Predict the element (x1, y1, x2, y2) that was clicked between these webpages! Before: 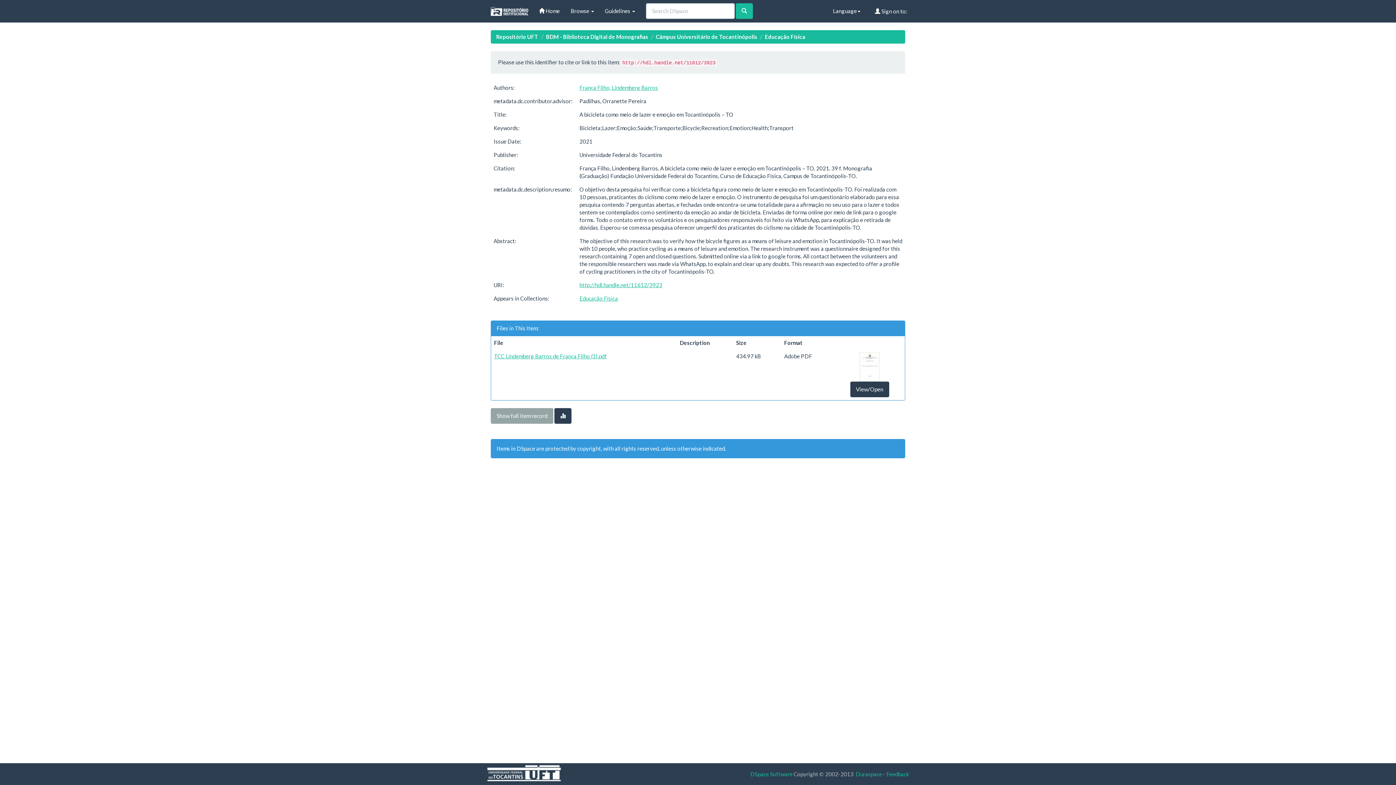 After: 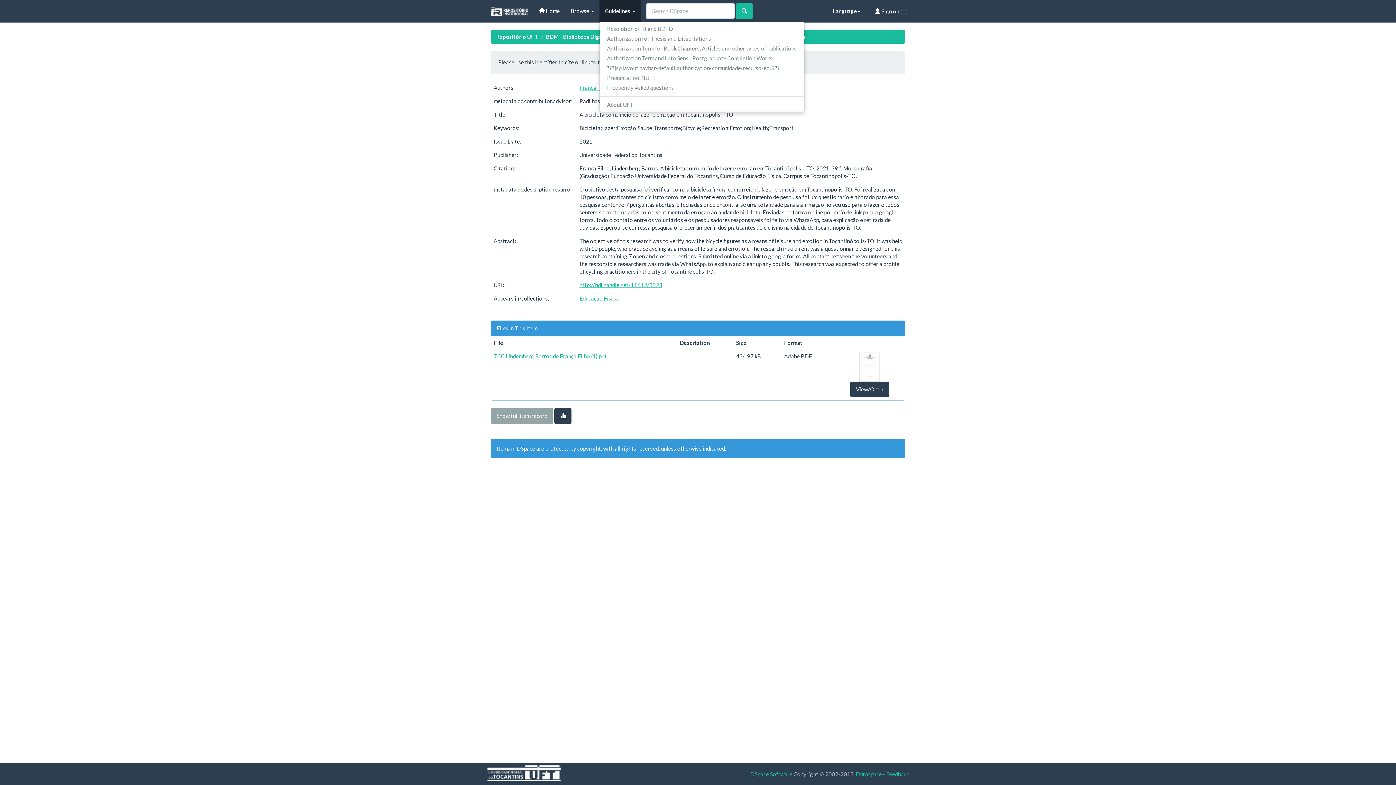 Action: label: Guidelines  bbox: (599, 0, 640, 21)